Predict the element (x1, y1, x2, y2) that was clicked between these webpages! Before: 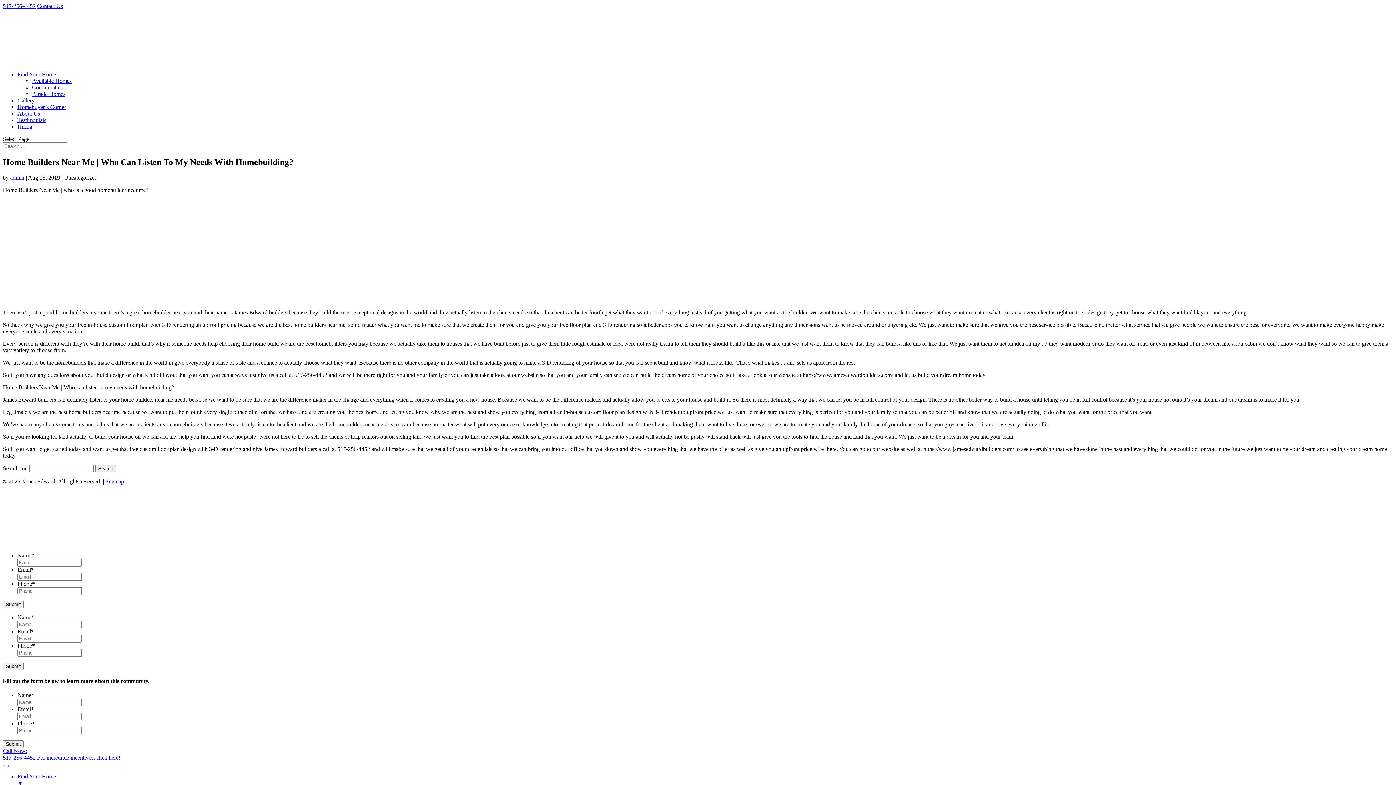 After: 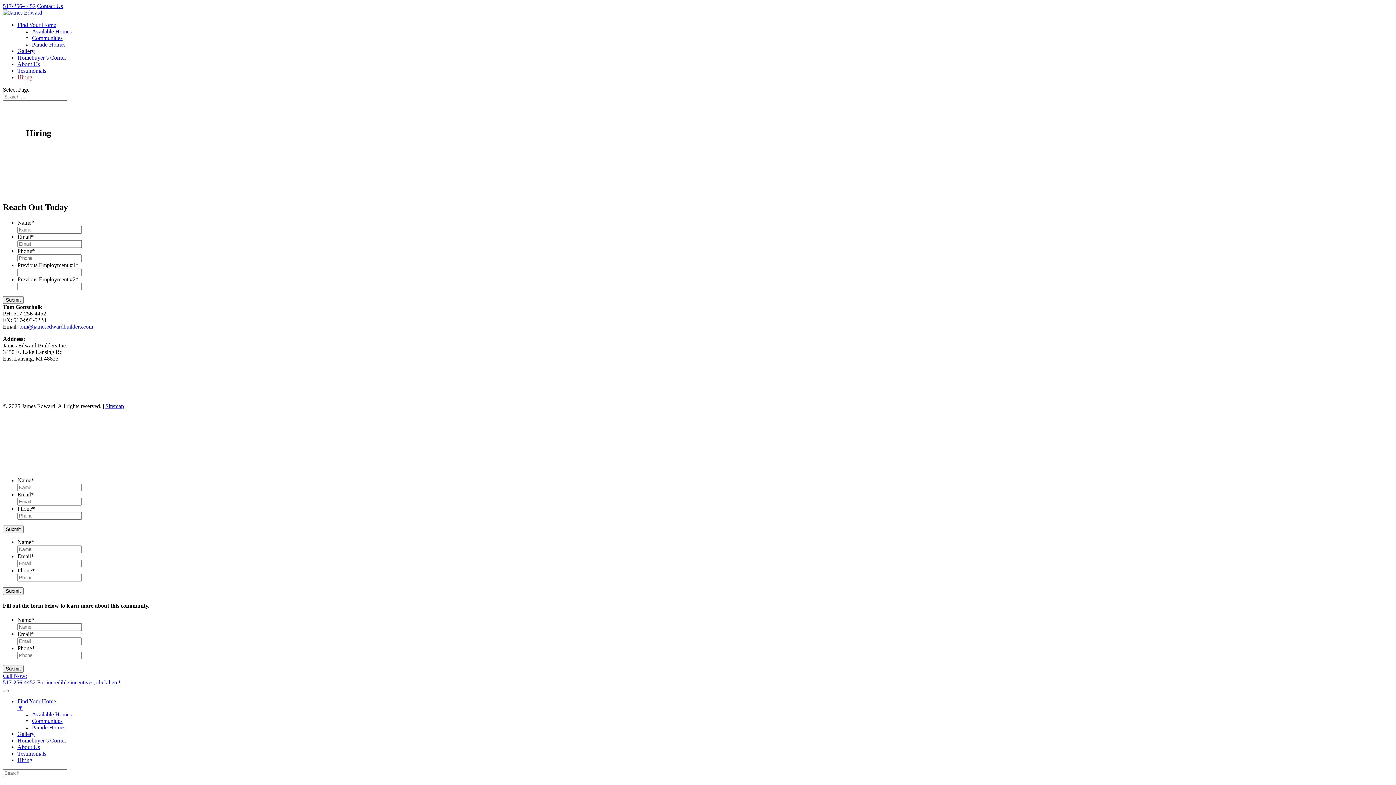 Action: bbox: (17, 123, 32, 129) label: Hiring